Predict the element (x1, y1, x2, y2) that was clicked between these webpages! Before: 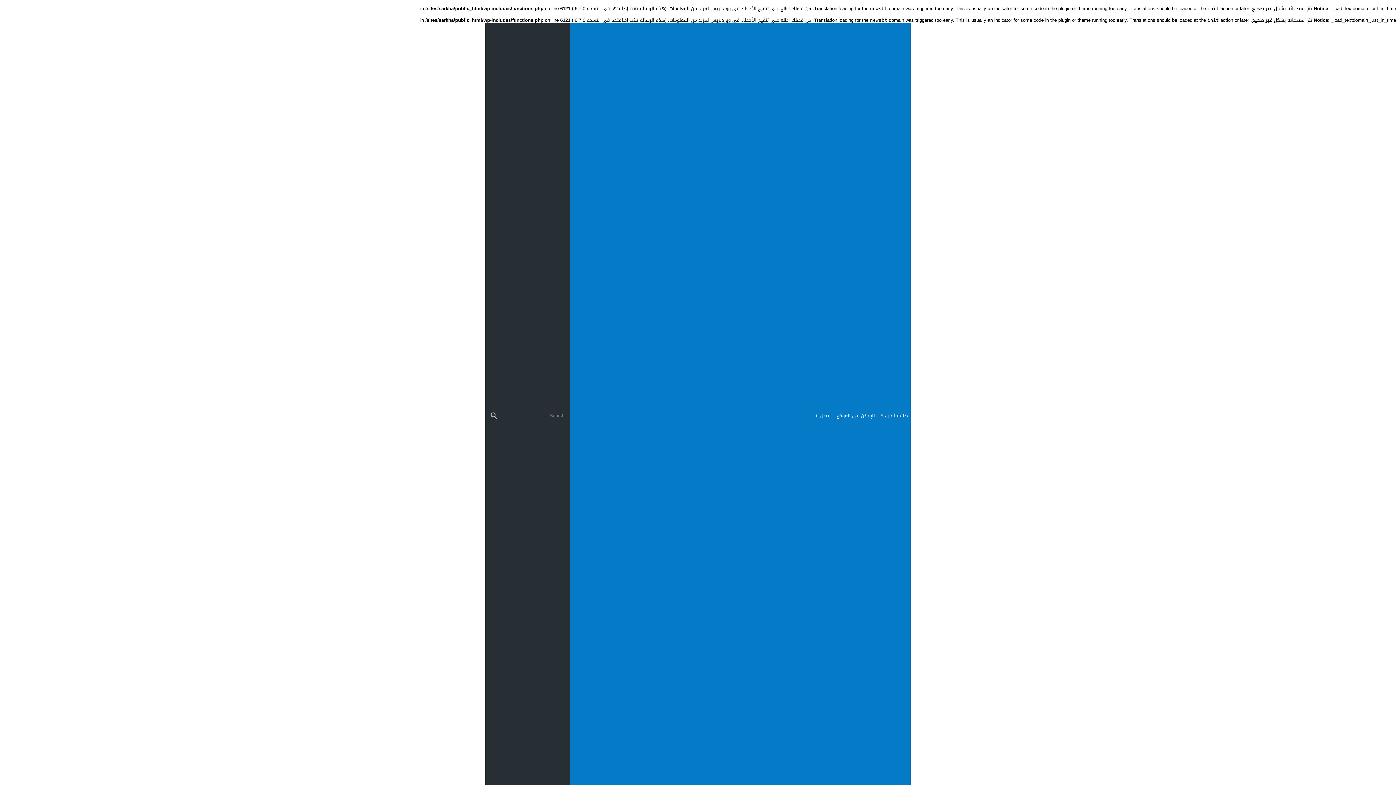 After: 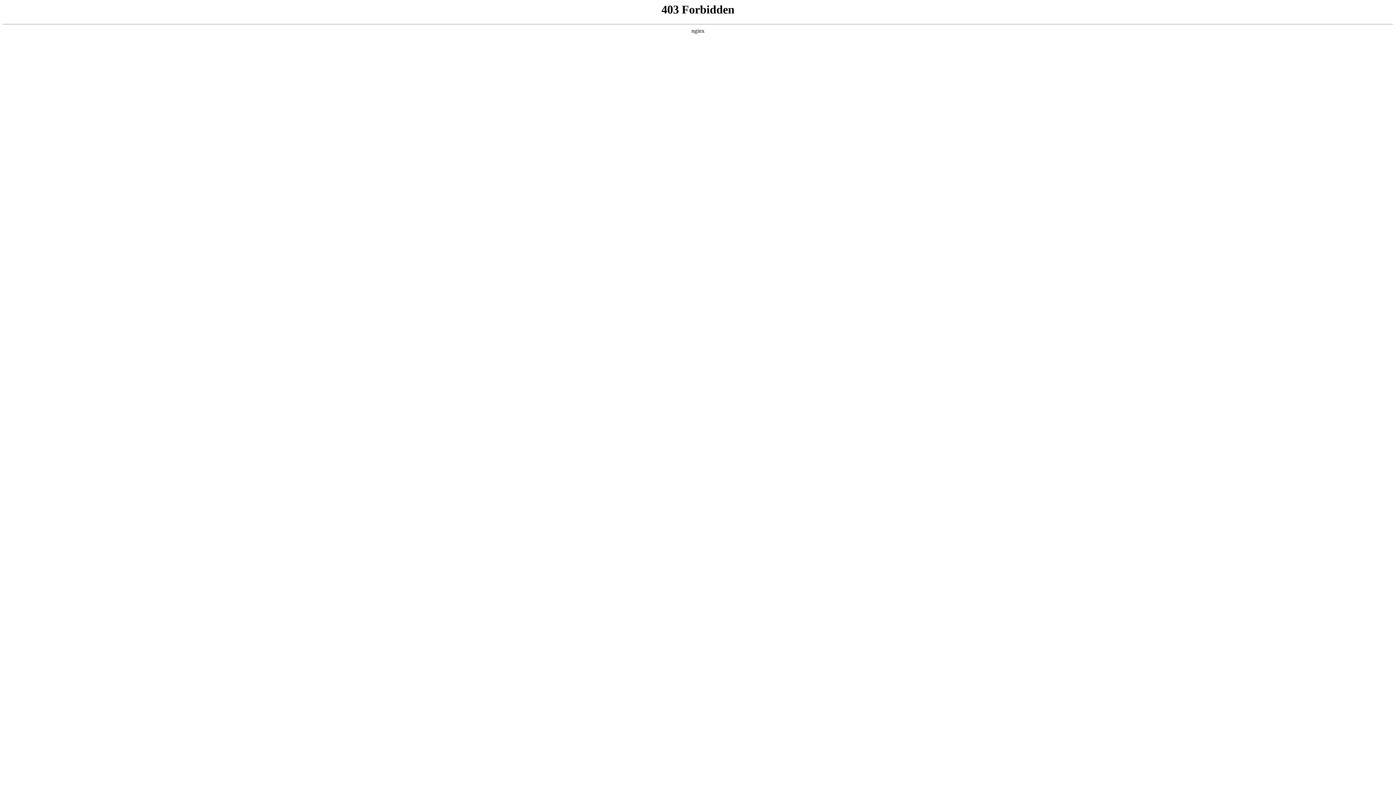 Action: bbox: (710, 4, 769, 13) label: تنقيح الأخطاء في ووردبريس